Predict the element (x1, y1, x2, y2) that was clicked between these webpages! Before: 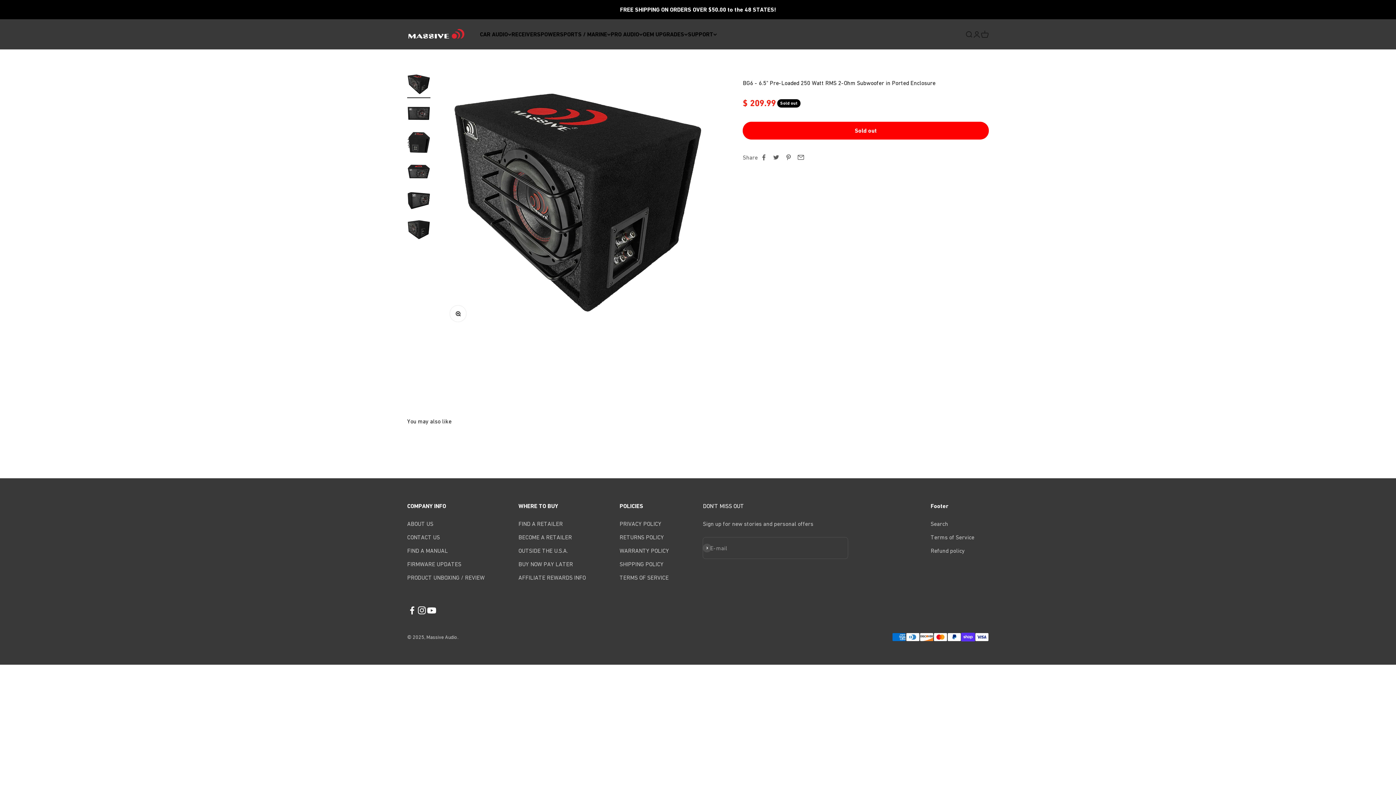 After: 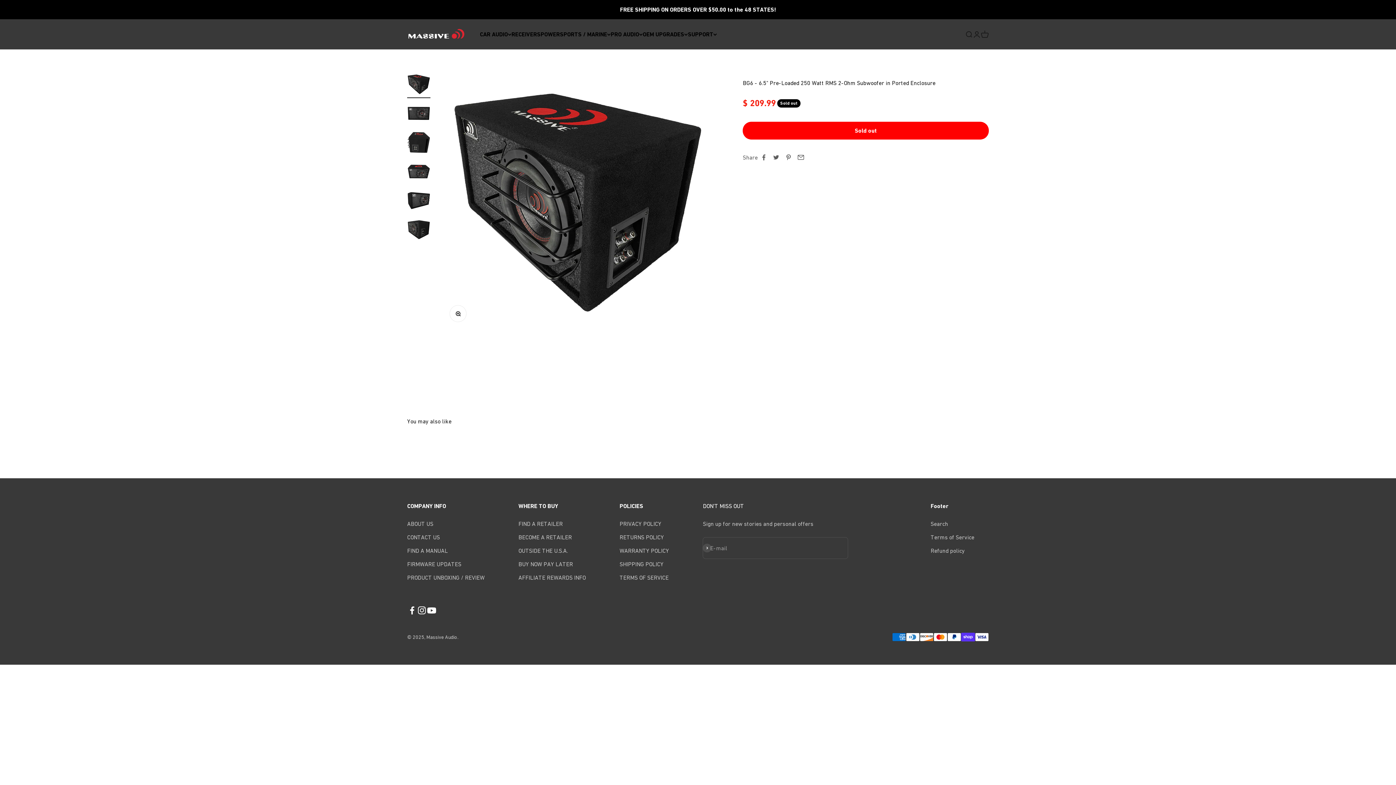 Action: label: Follow on YouTube bbox: (426, 605, 436, 615)